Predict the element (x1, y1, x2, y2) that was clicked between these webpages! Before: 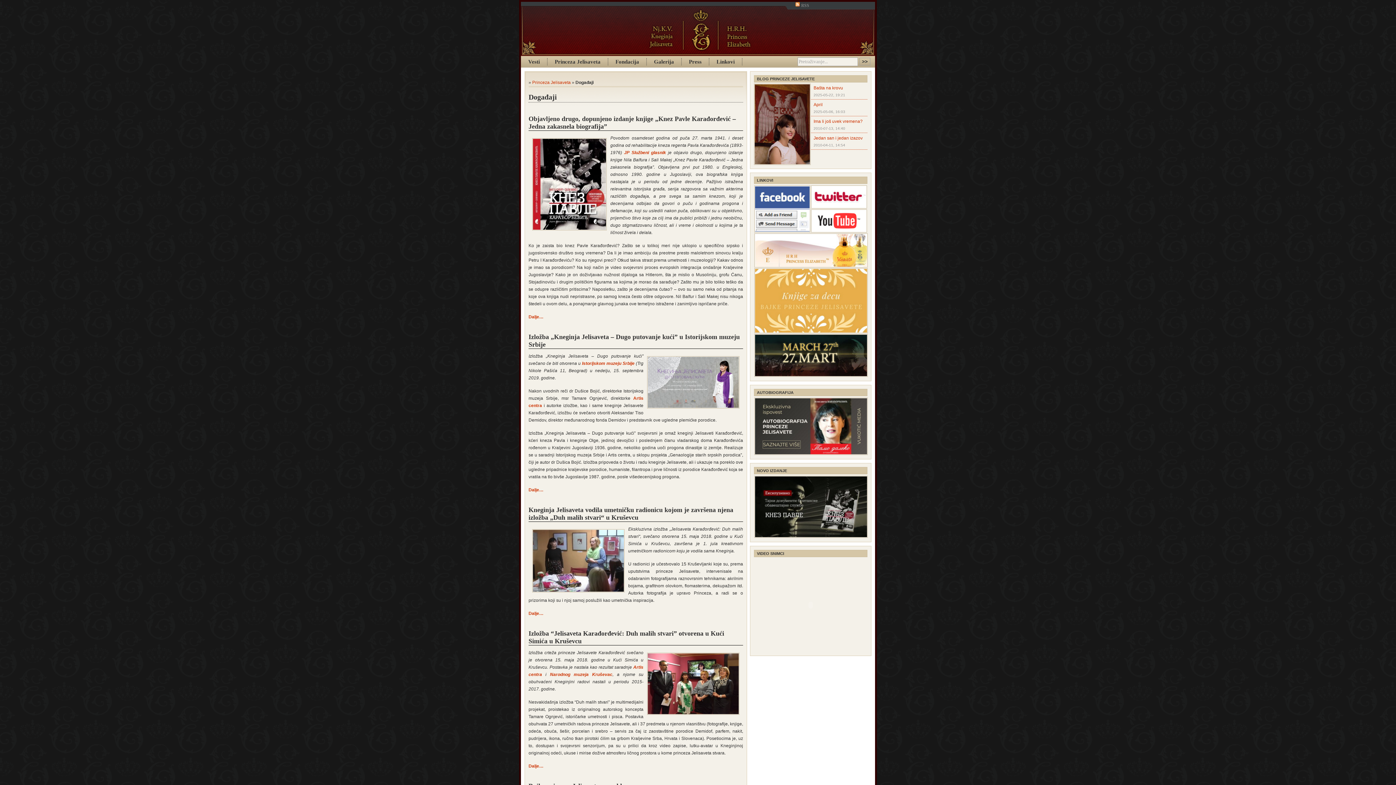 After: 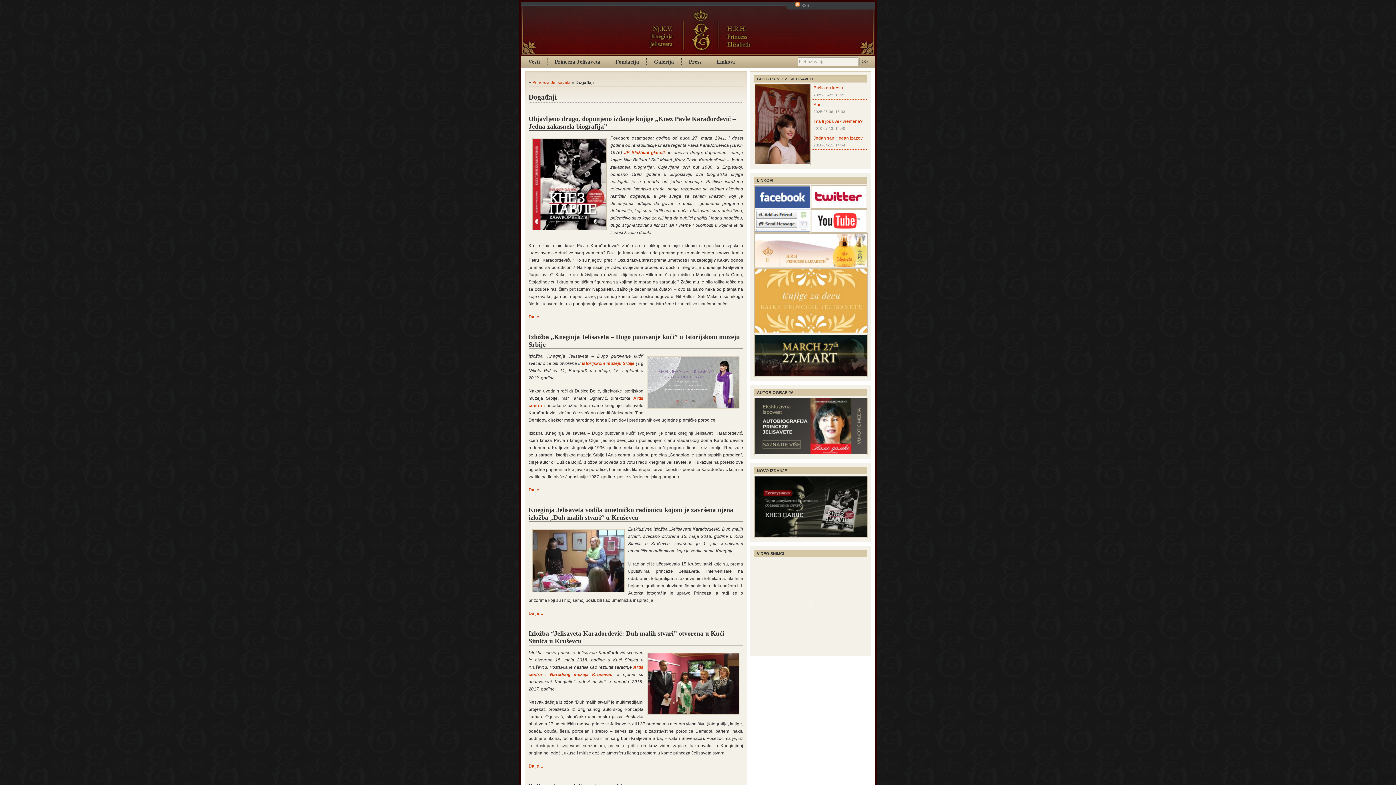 Action: bbox: (810, 229, 867, 234)